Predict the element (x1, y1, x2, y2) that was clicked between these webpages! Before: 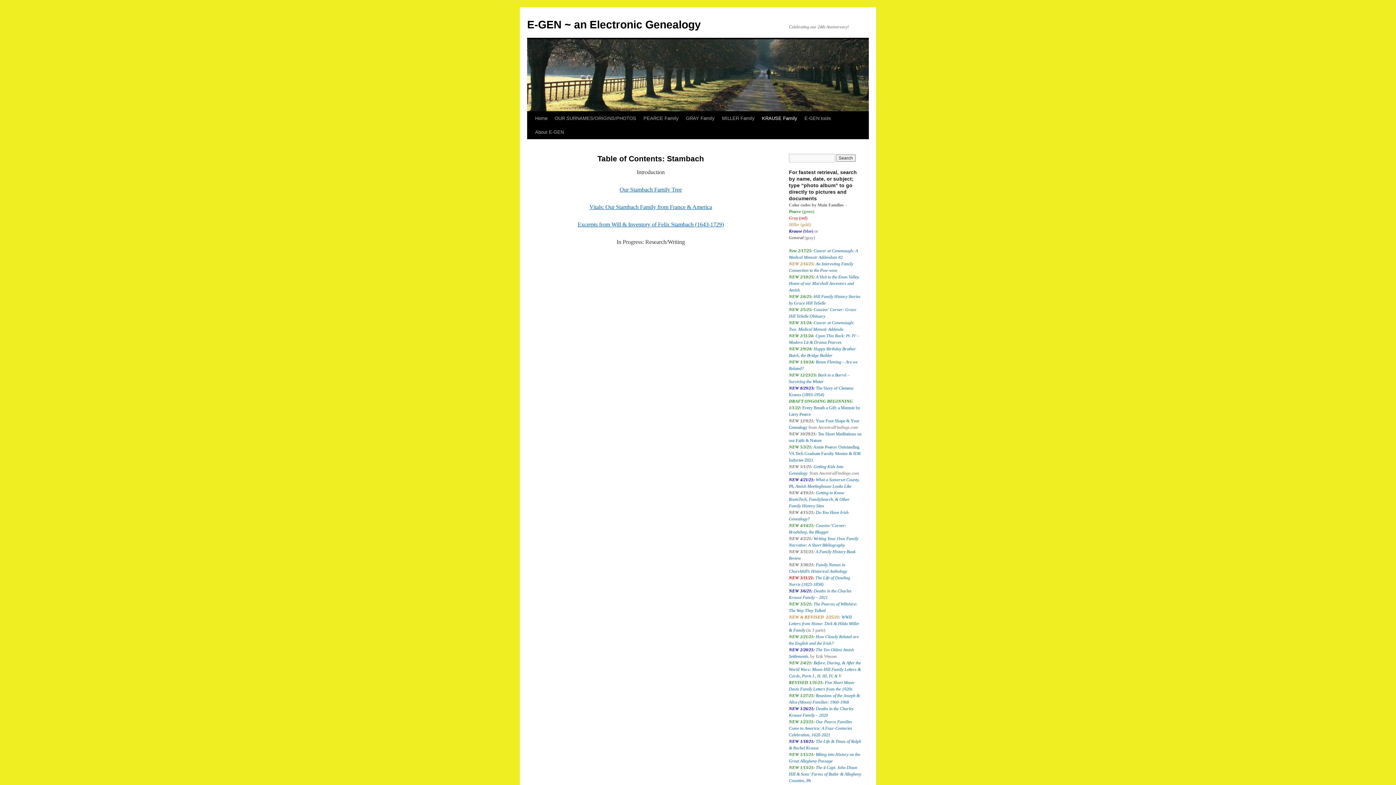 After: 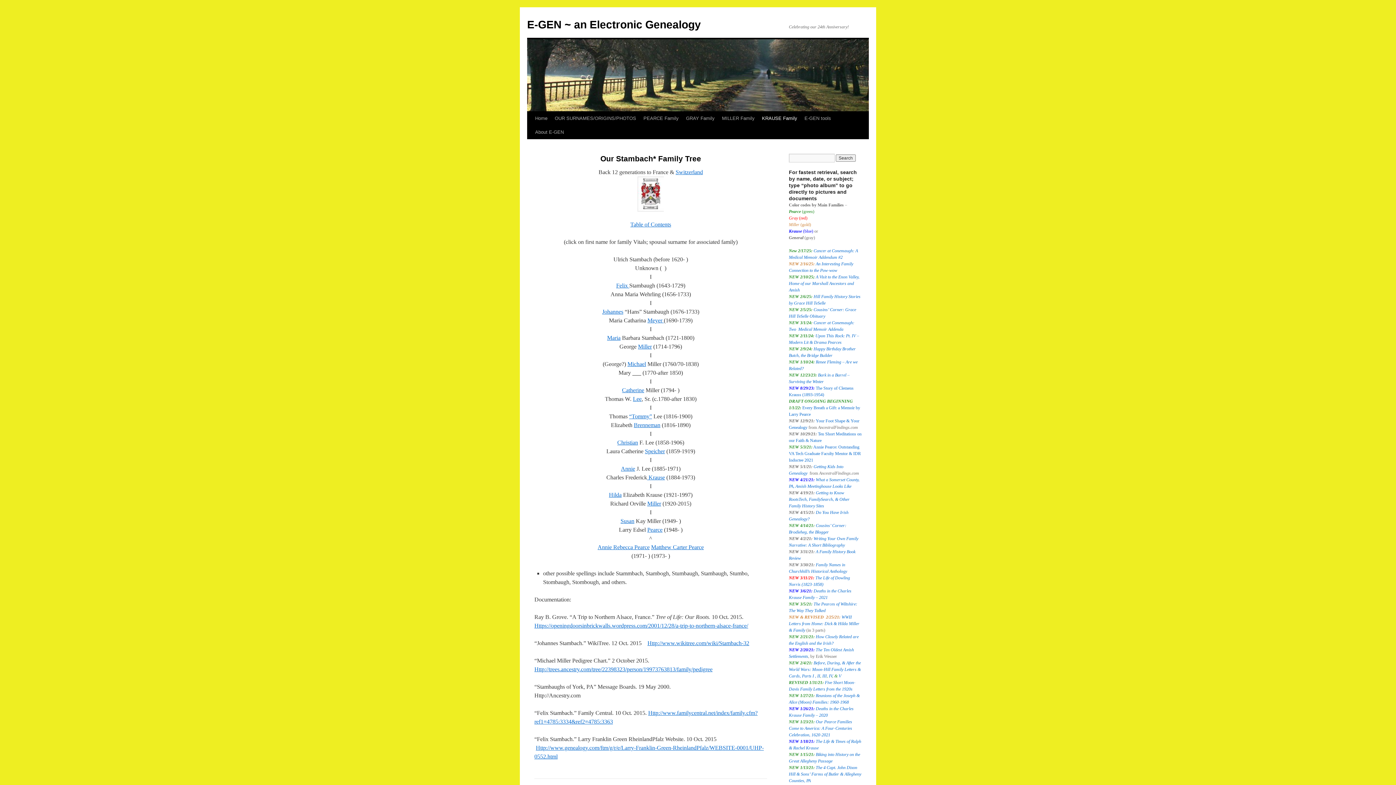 Action: bbox: (619, 186, 682, 192) label: Our Stambach Family Tree